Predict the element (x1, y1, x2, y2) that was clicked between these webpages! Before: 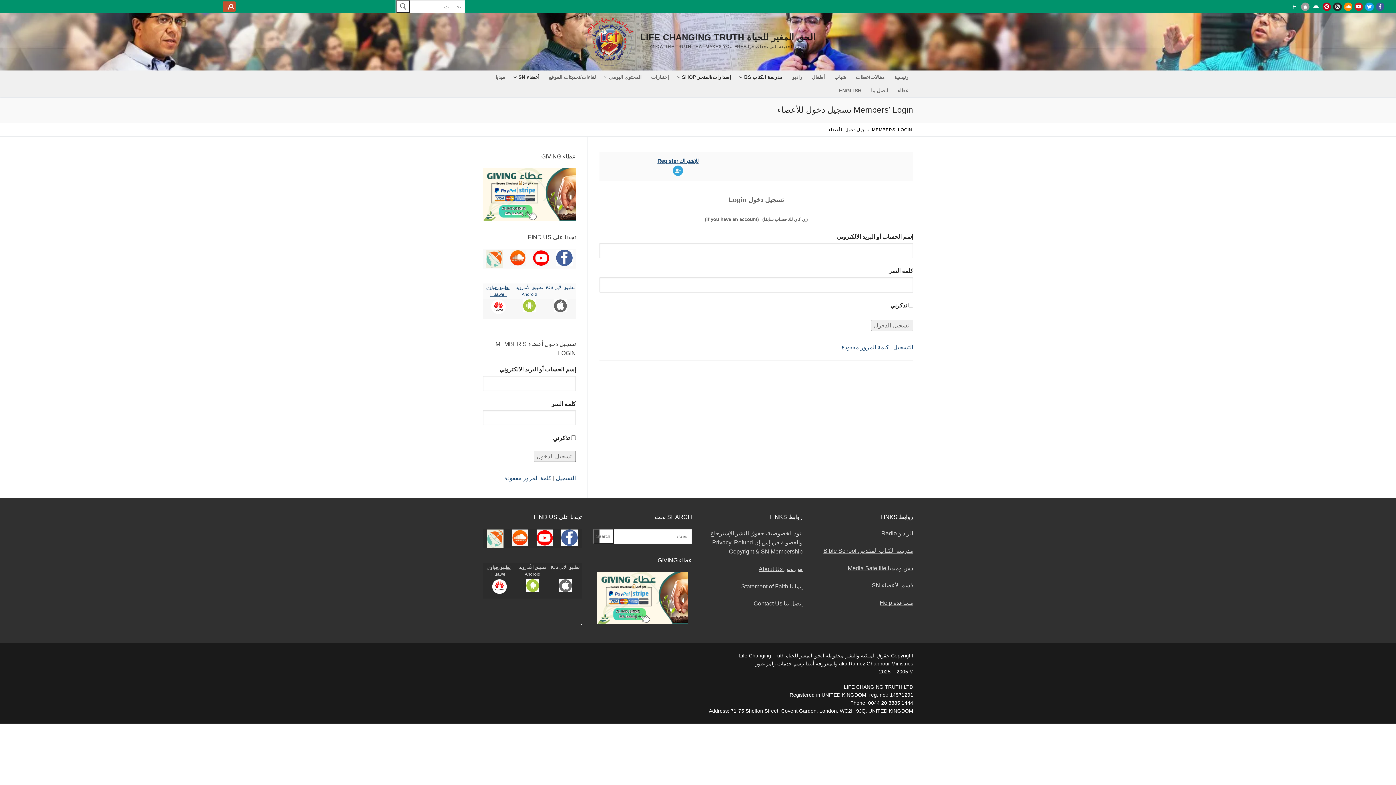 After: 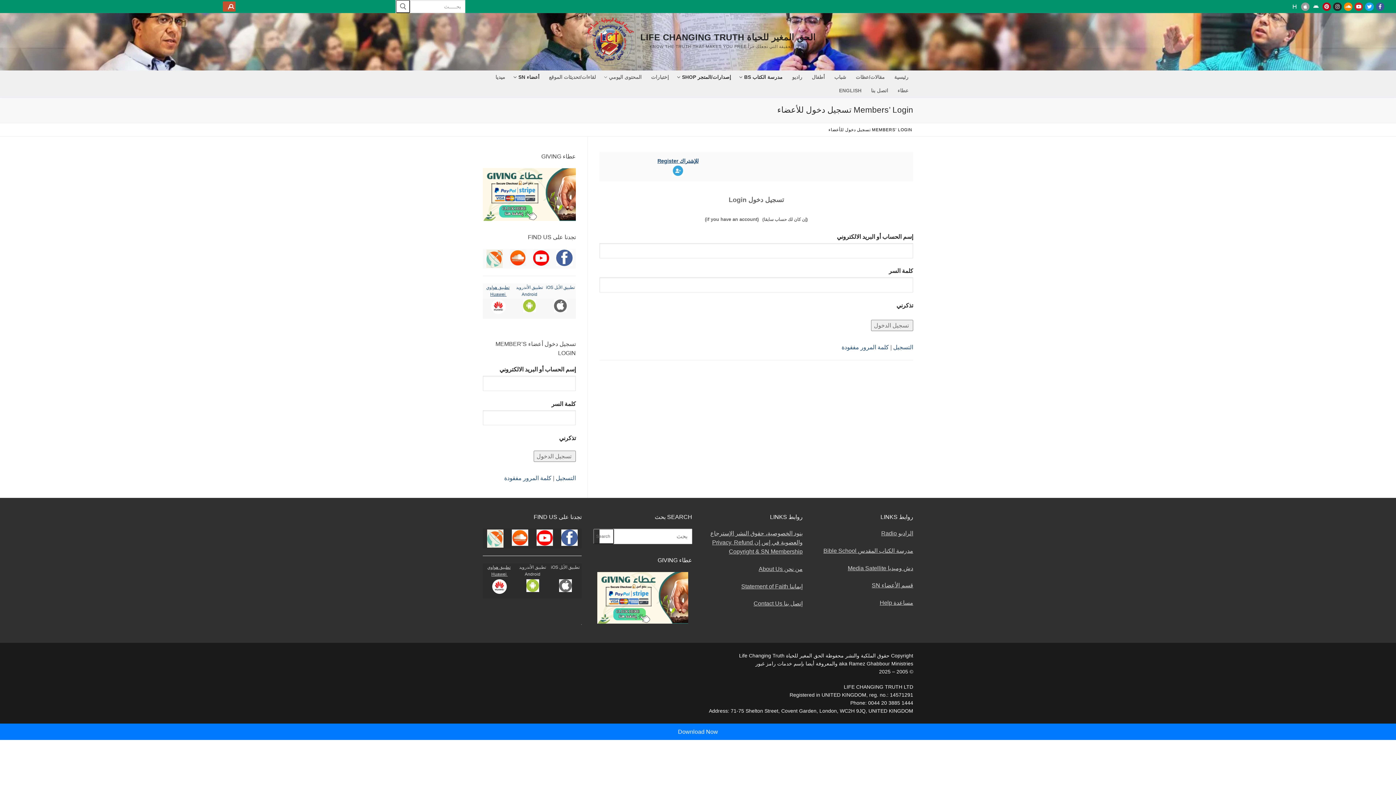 Action: bbox: (508, 529, 531, 546)